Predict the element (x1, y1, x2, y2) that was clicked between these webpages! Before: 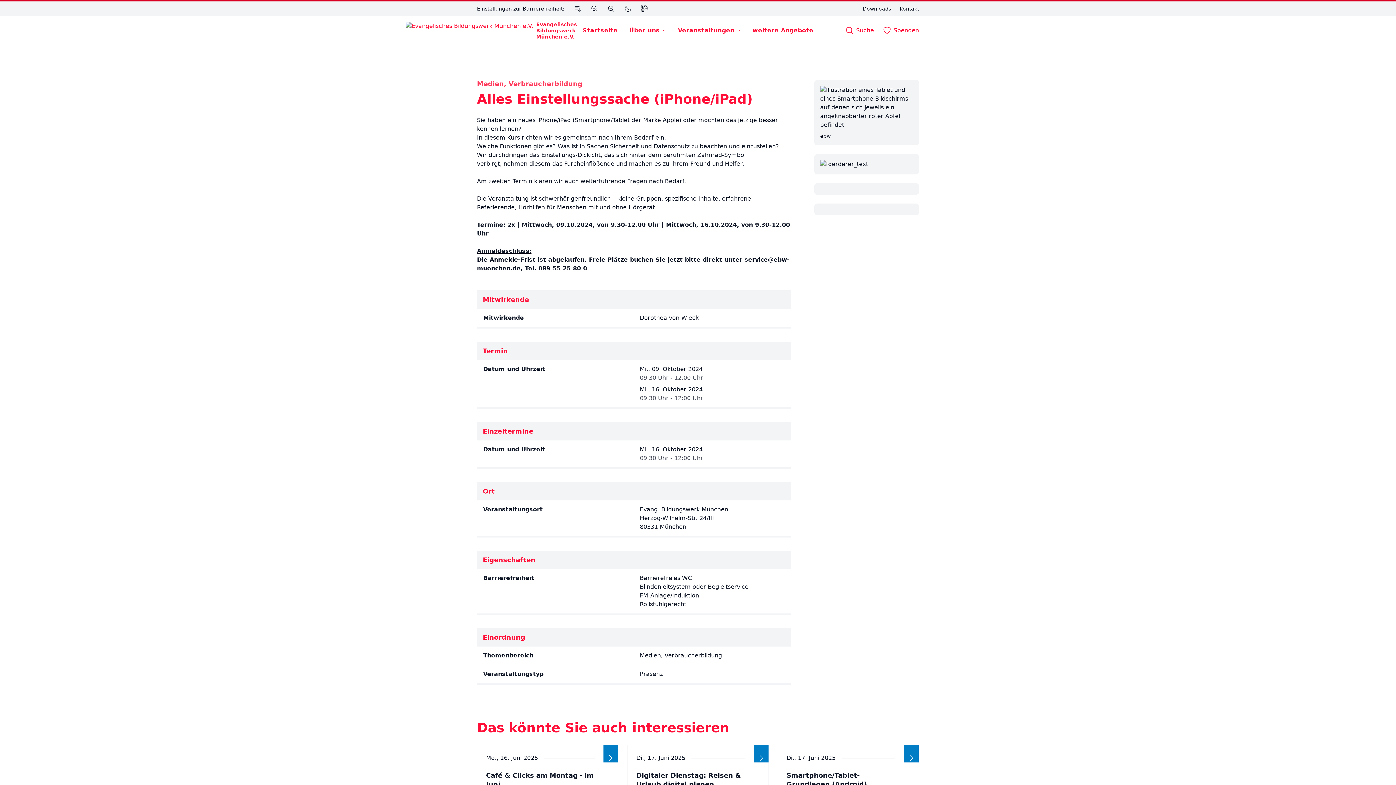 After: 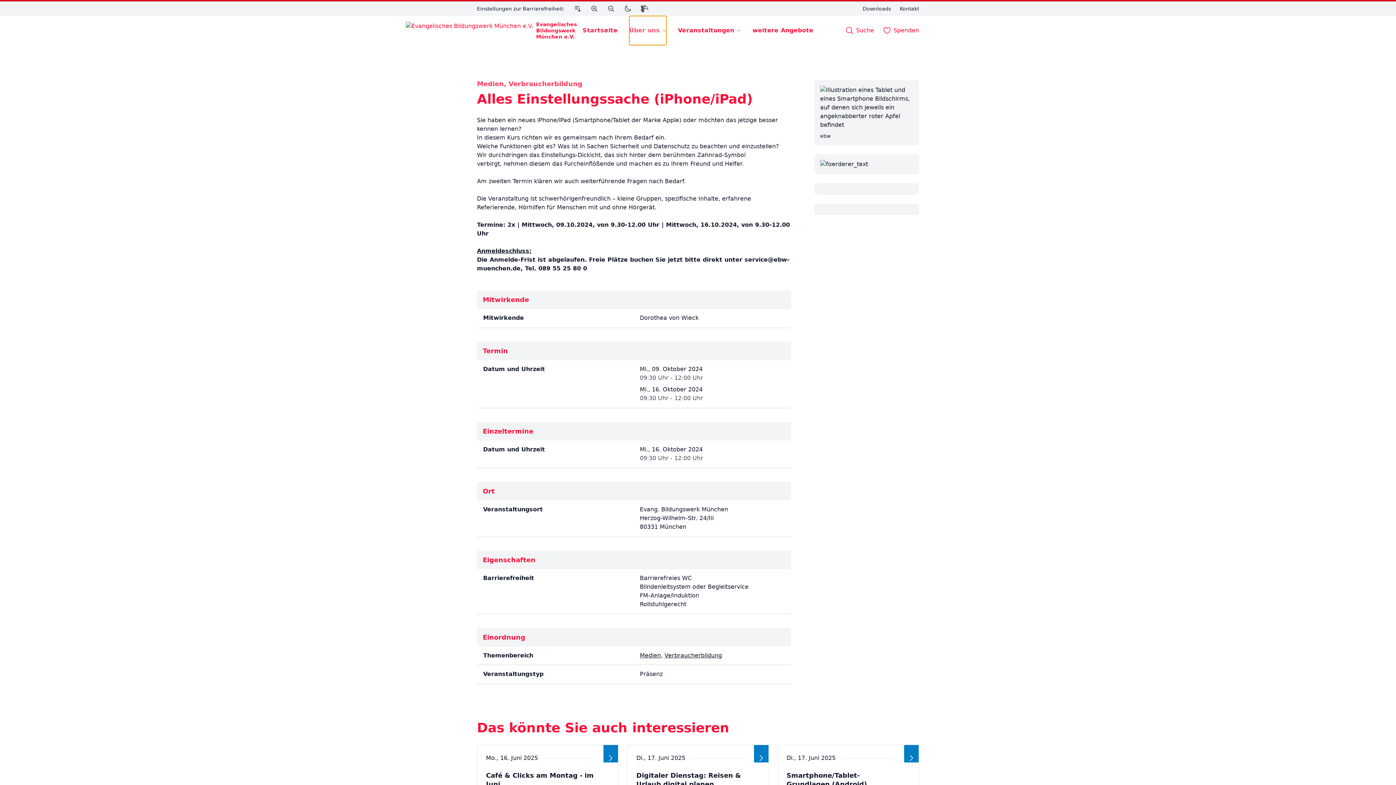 Action: label: Über uns bbox: (629, 16, 666, 45)